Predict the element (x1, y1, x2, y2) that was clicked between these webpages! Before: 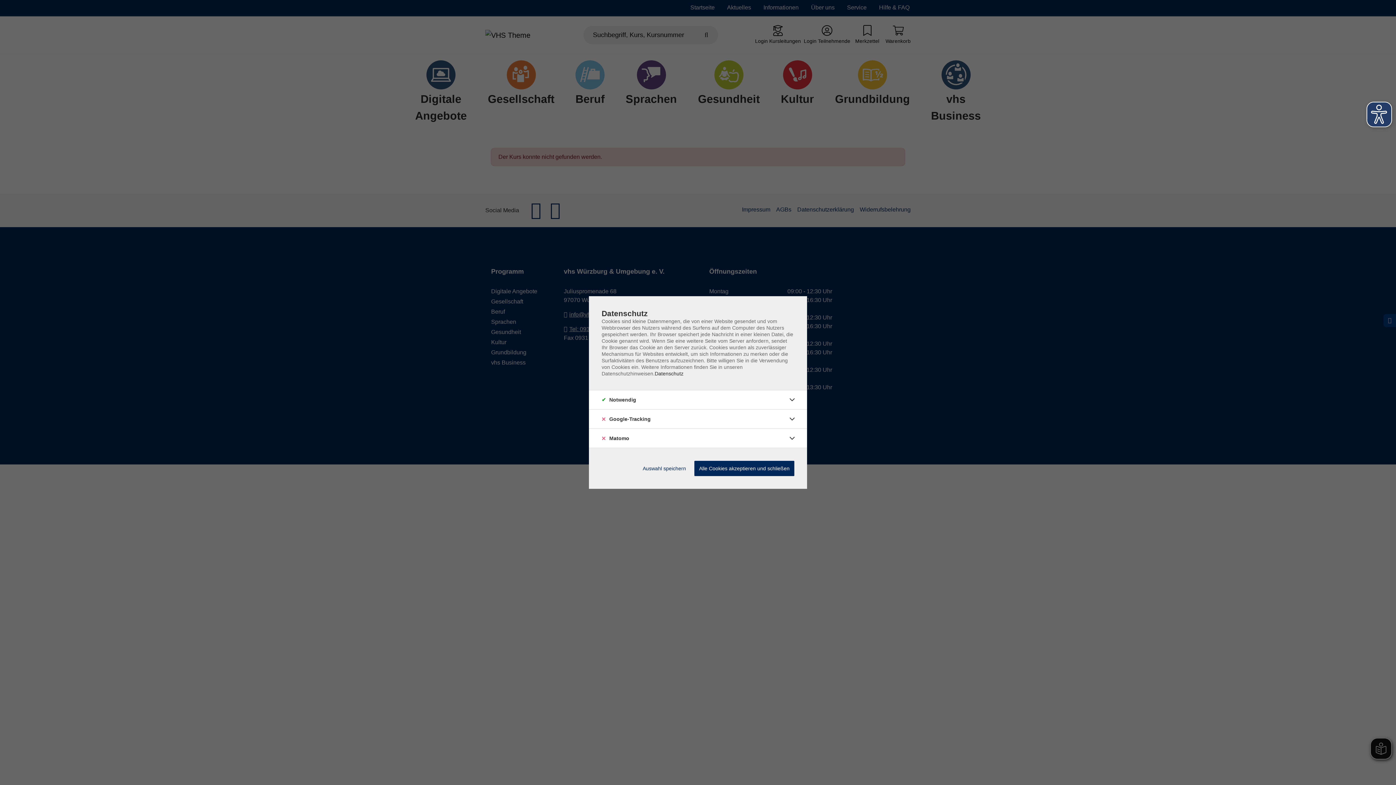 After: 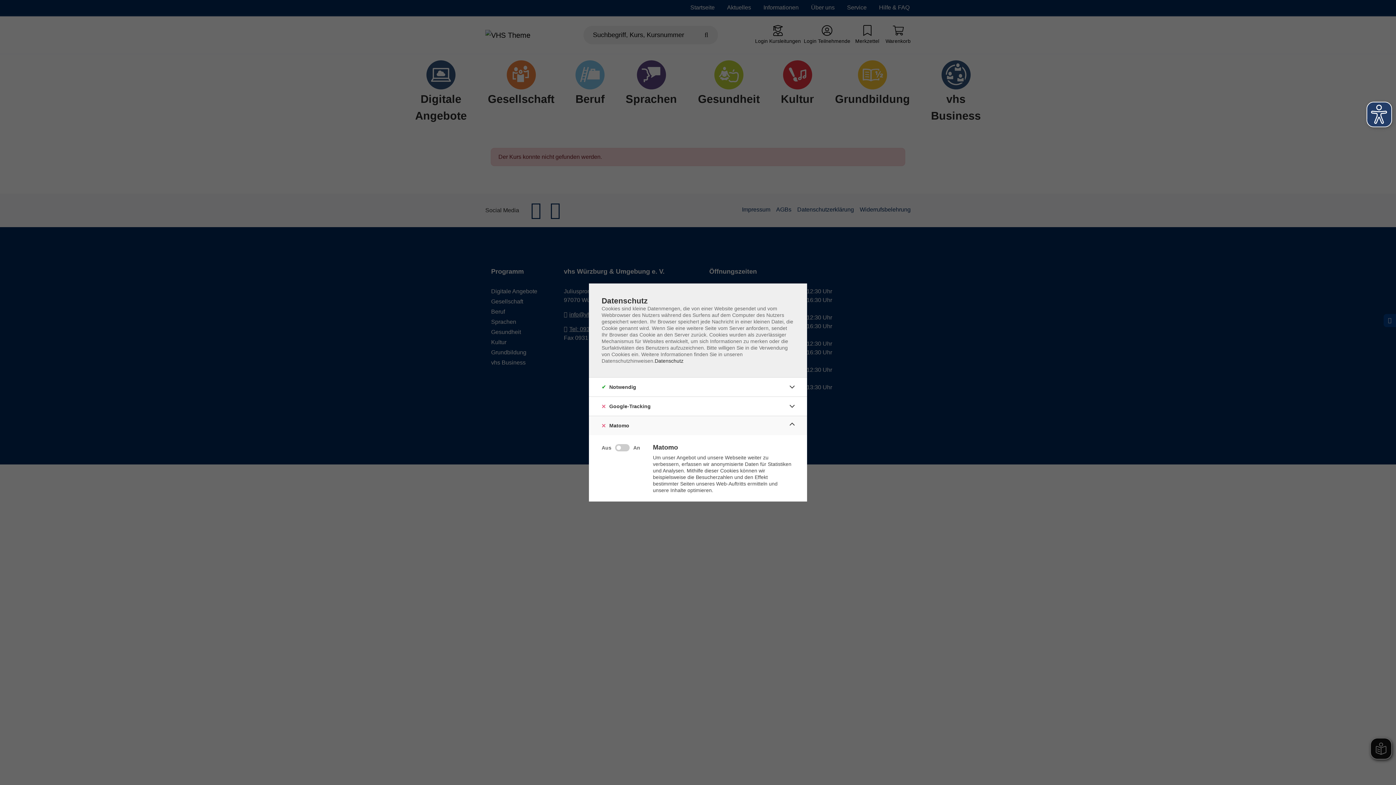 Action: bbox: (786, 432, 798, 444)